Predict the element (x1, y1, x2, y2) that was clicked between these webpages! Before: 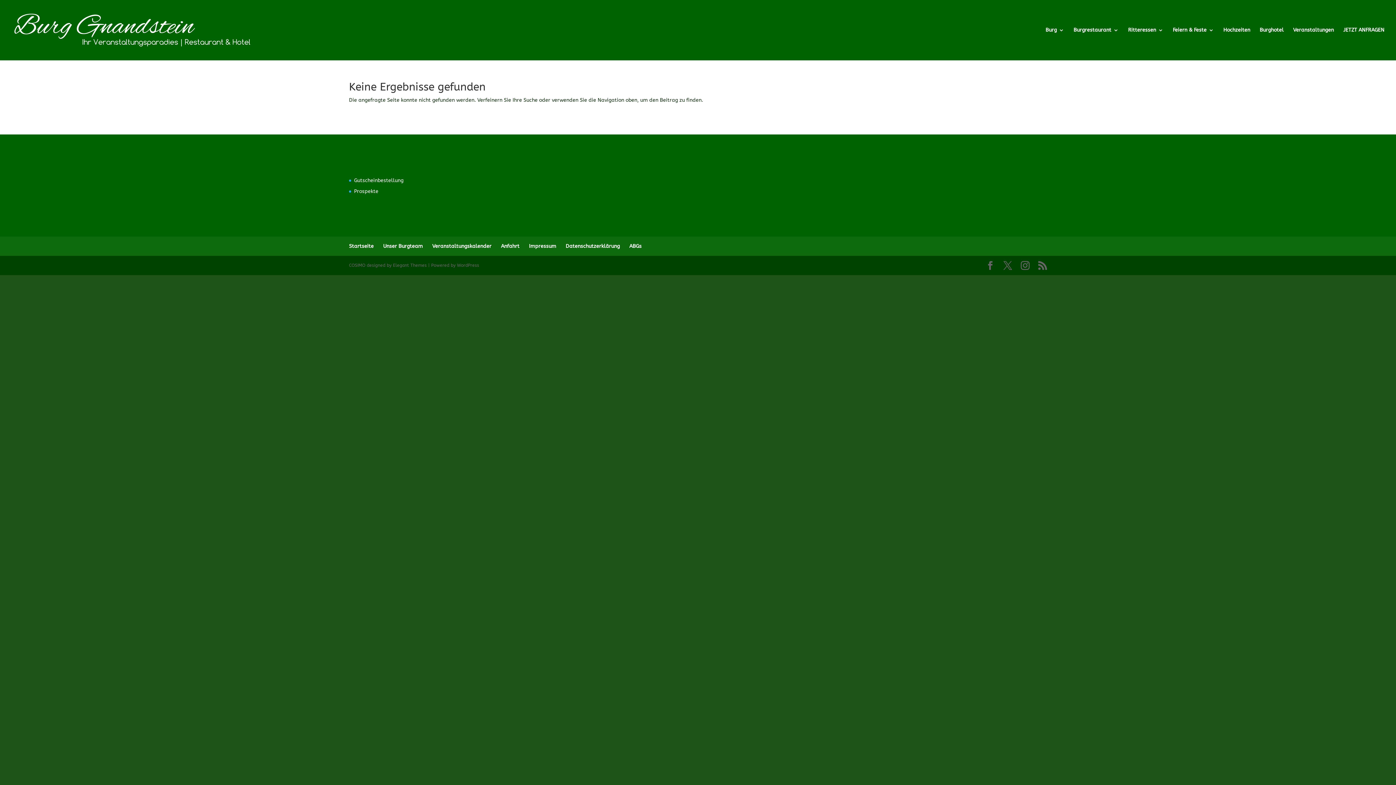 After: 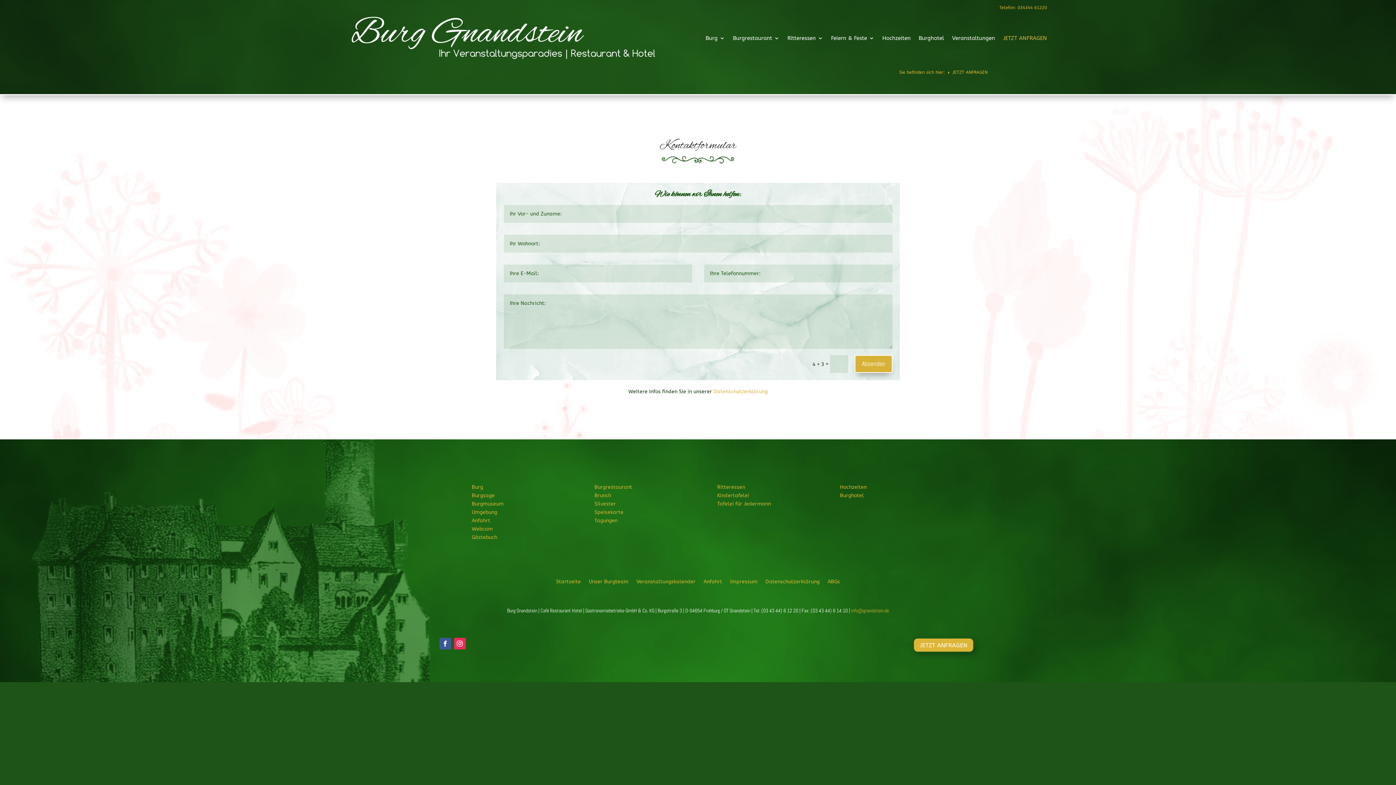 Action: label: JETZT ANFRAGEN bbox: (1343, 27, 1384, 60)